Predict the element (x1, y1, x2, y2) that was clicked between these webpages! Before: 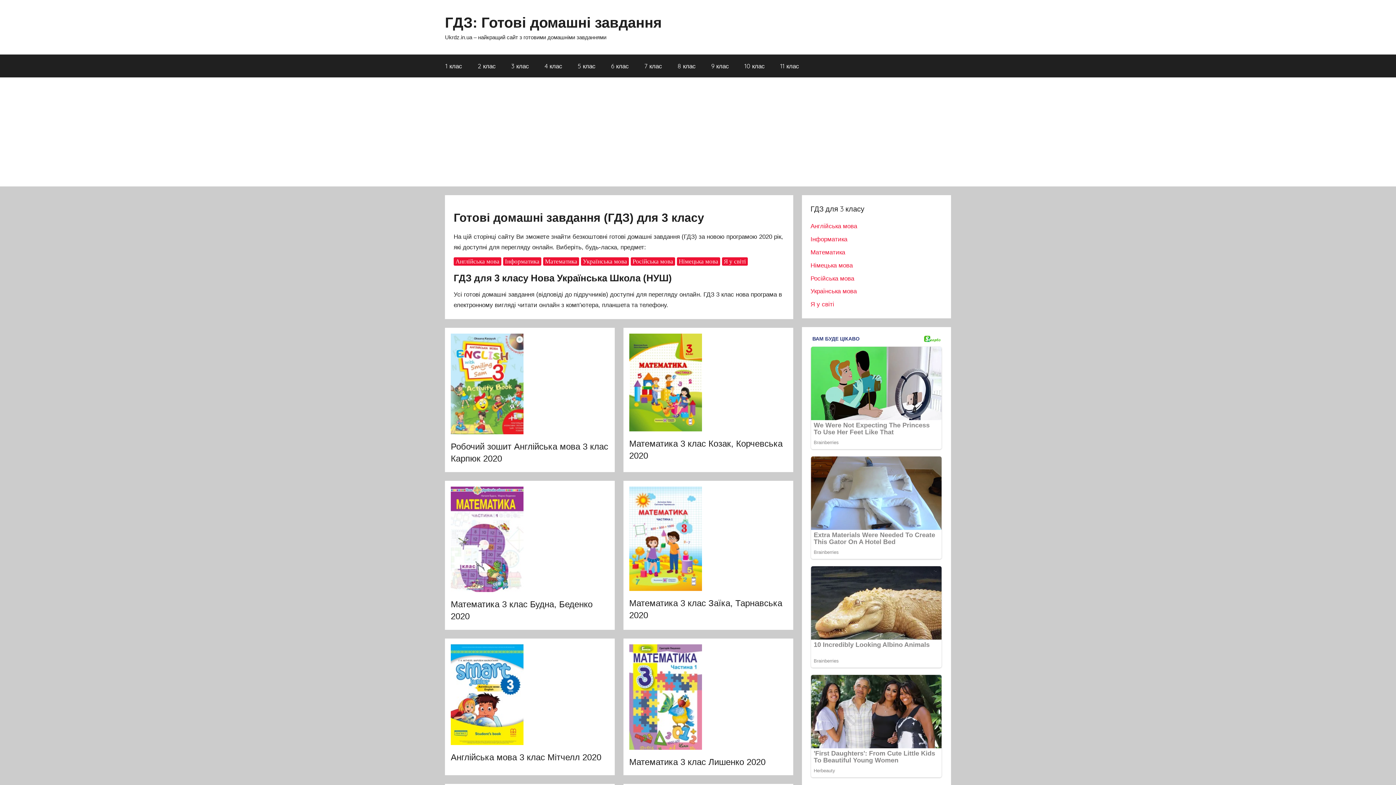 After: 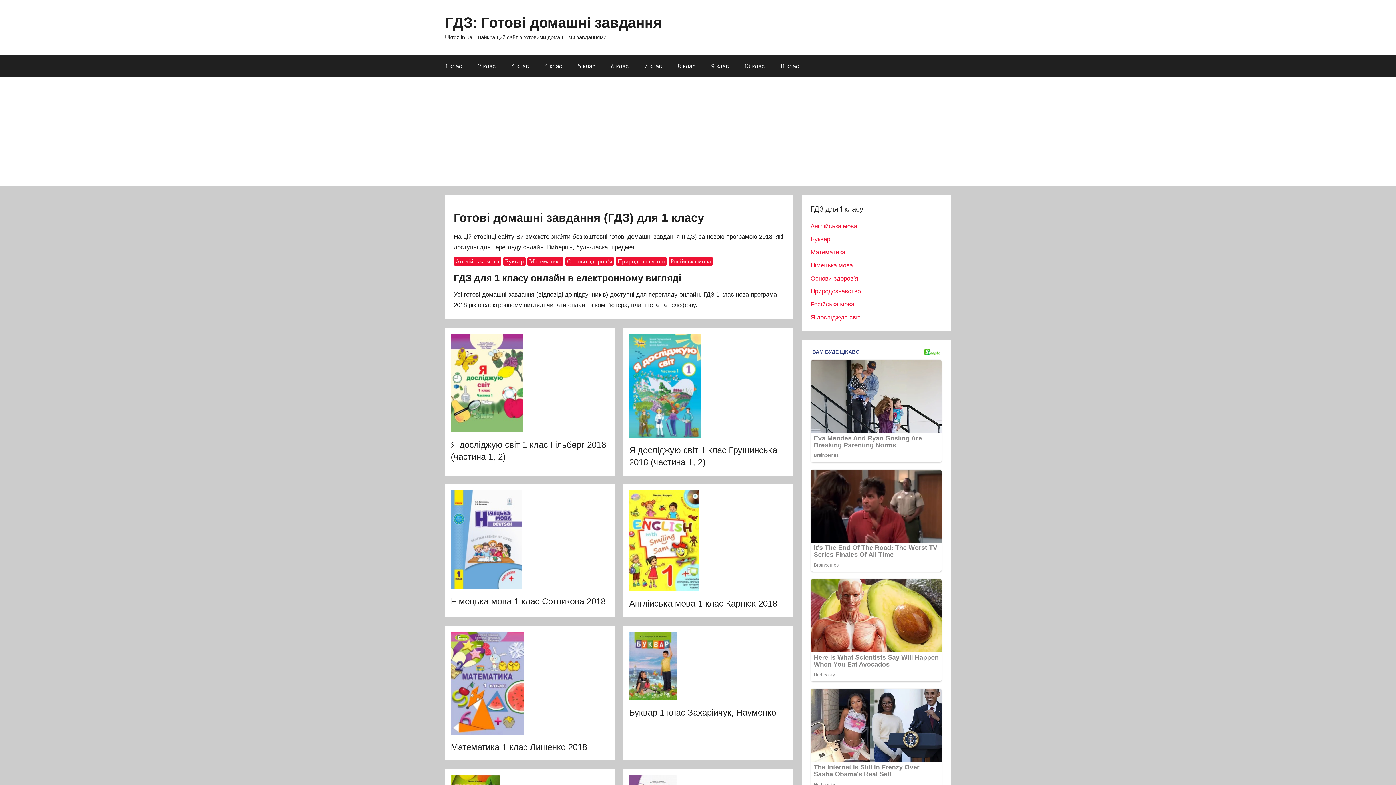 Action: label: 1 клас bbox: (437, 54, 470, 77)